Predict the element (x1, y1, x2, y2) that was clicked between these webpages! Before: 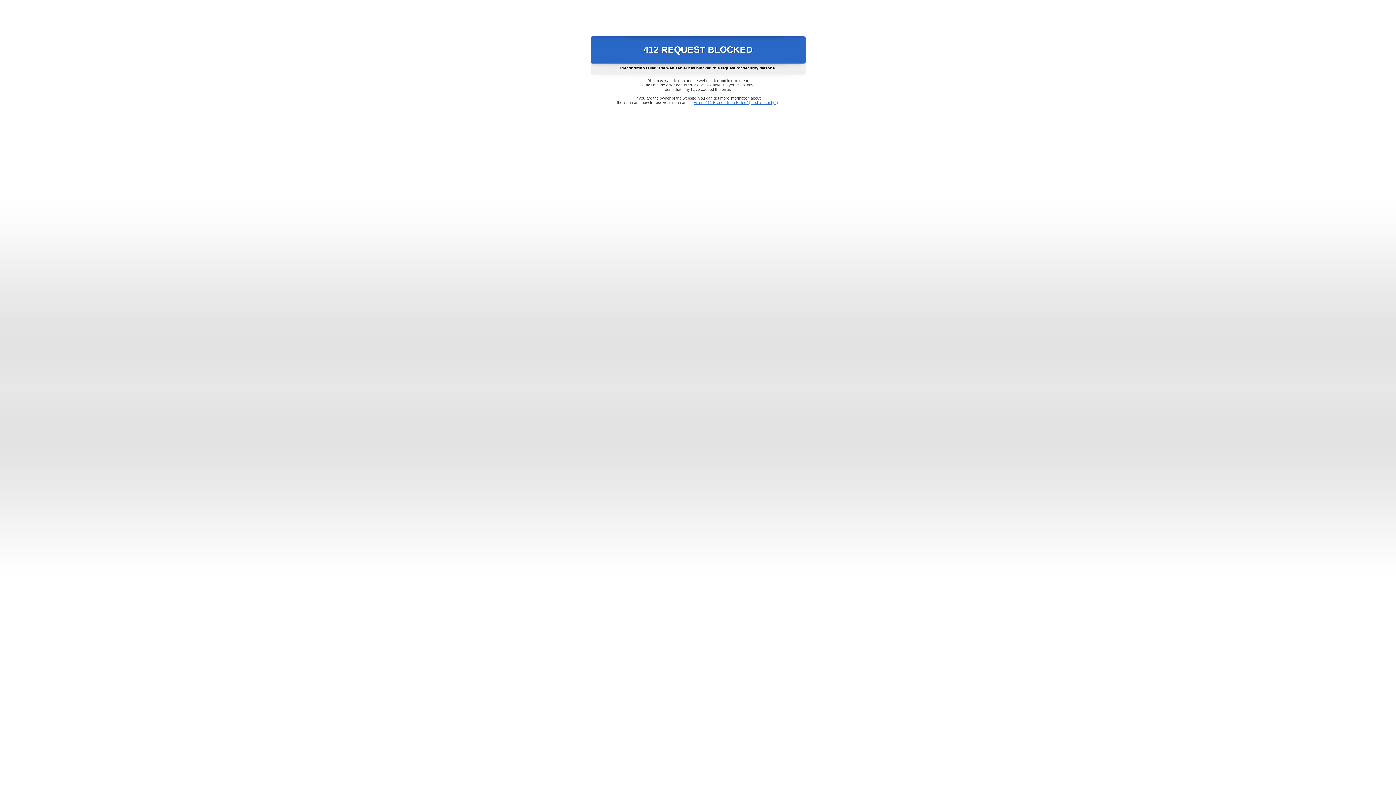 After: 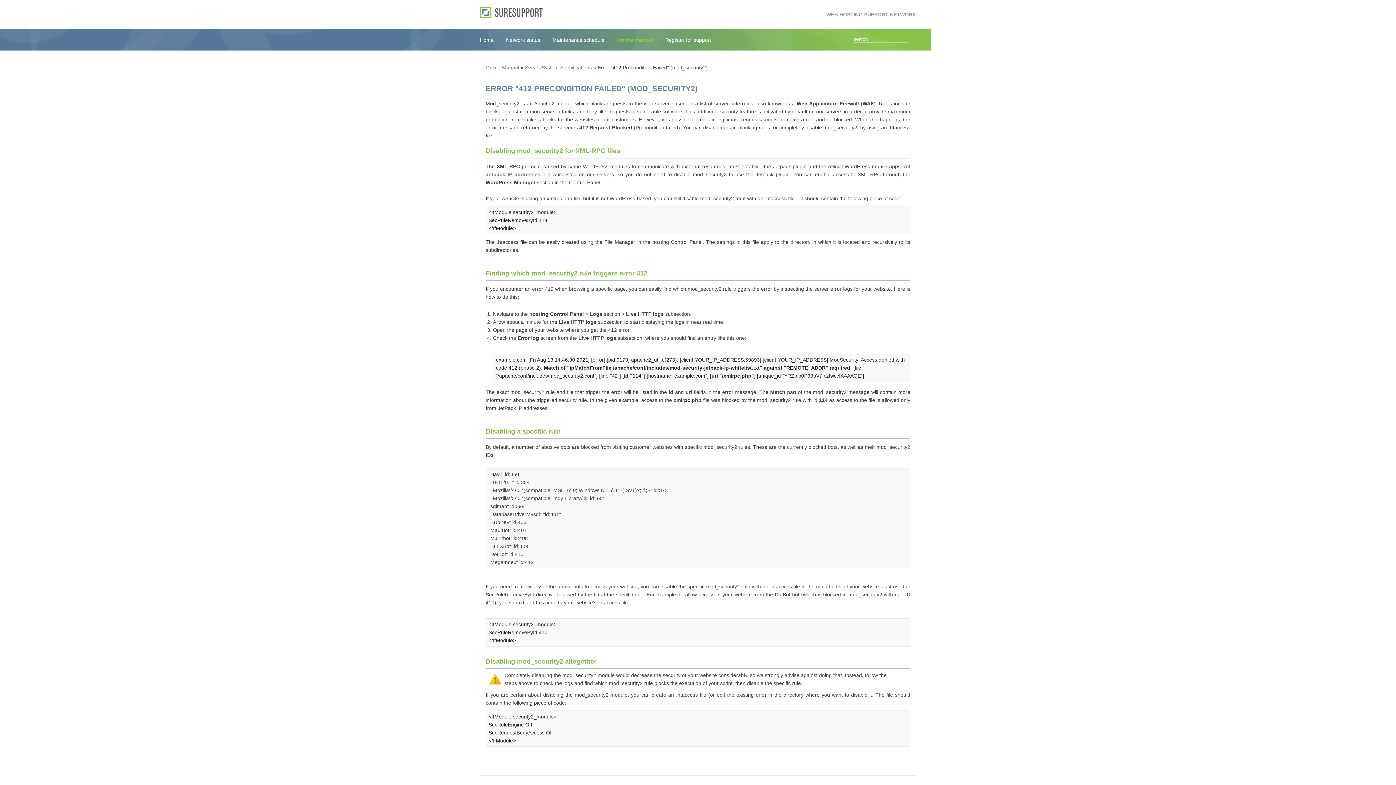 Action: bbox: (693, 100, 778, 104) label: Error "412 Precondition Failed" (mod_security2)